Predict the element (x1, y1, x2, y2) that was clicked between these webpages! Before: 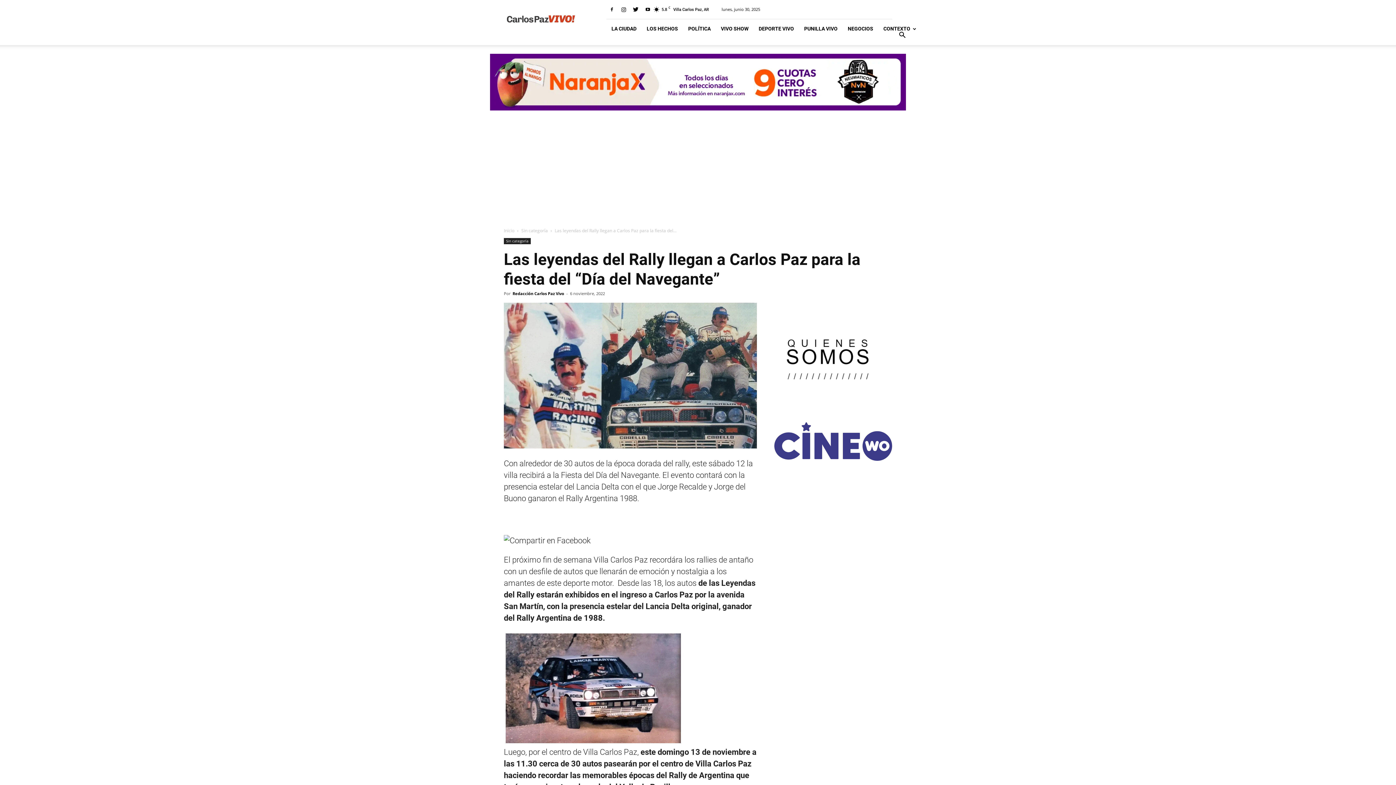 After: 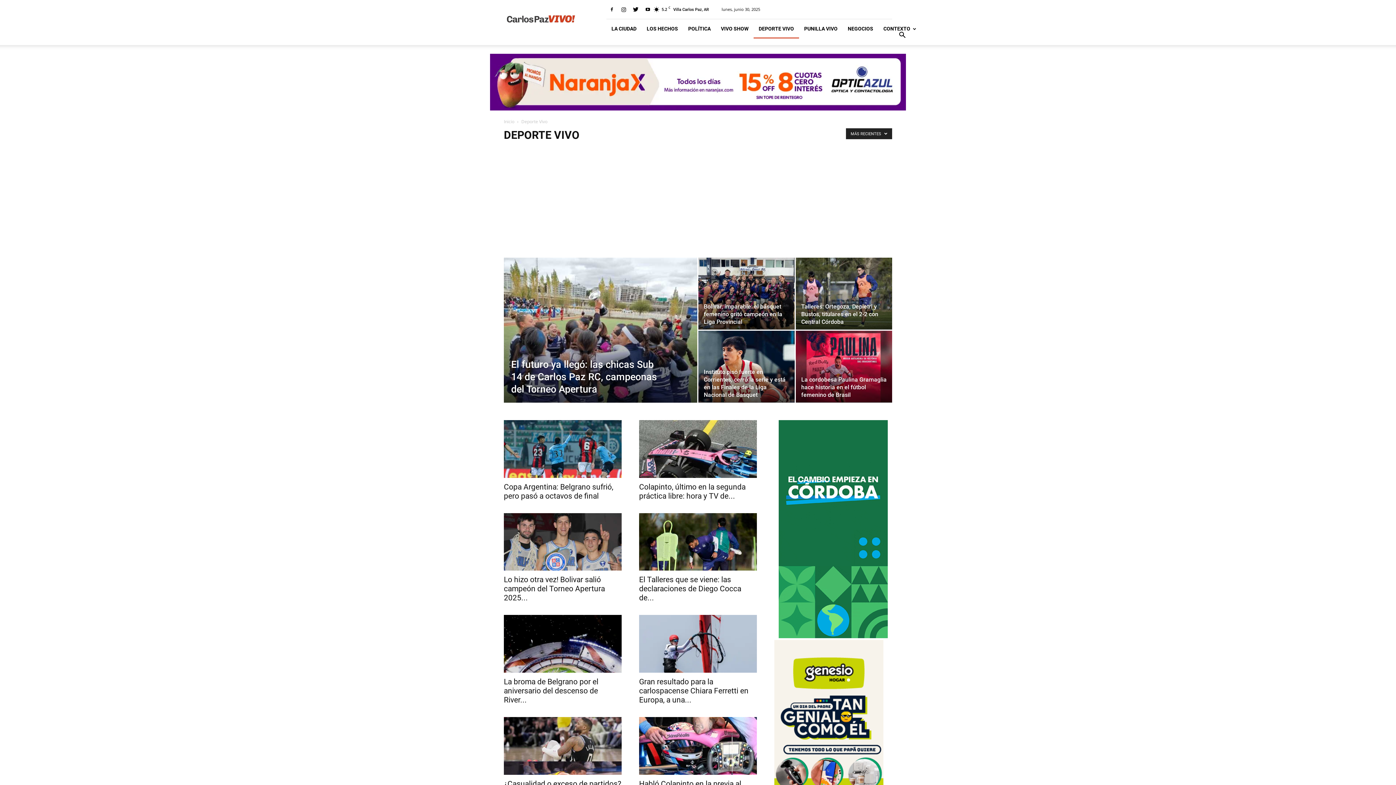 Action: label: DEPORTE VIVO bbox: (753, 19, 799, 38)